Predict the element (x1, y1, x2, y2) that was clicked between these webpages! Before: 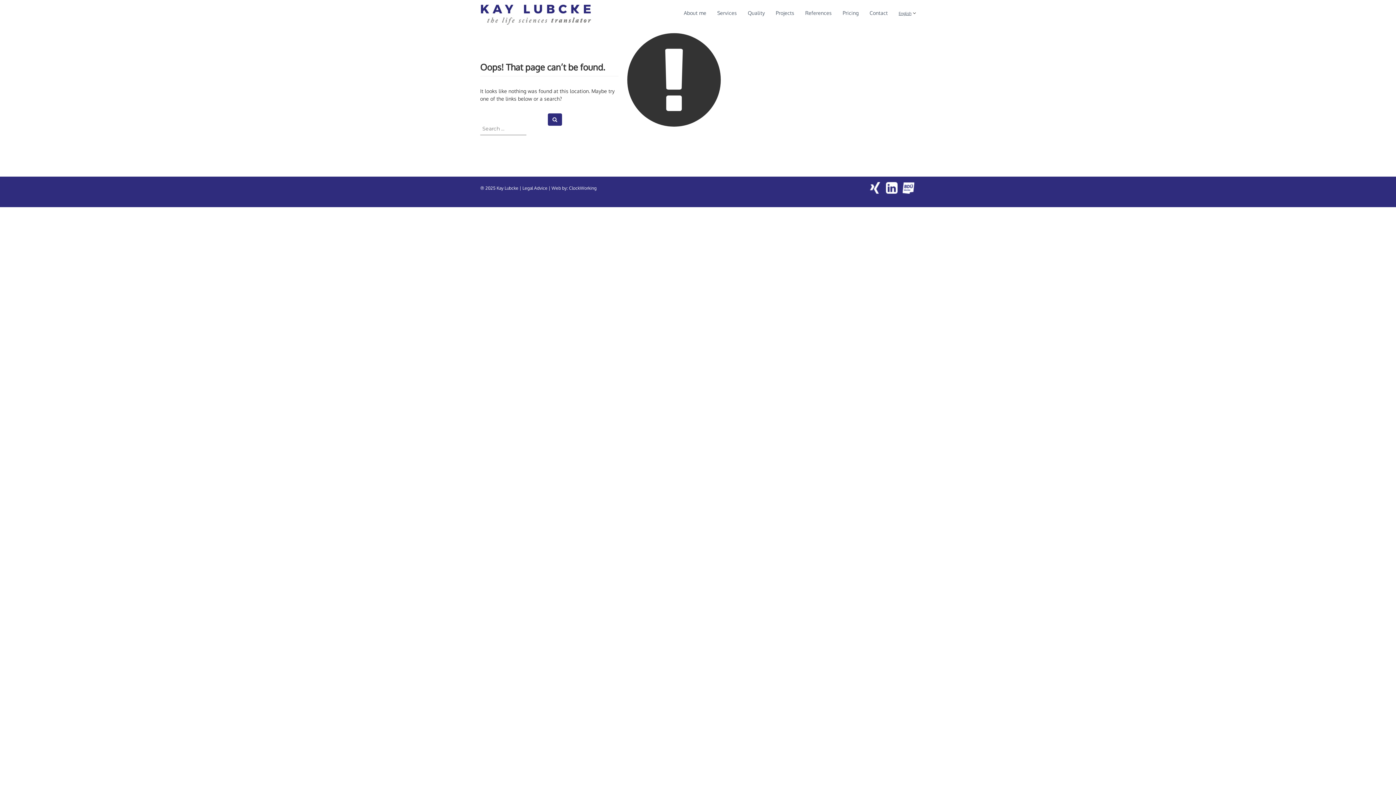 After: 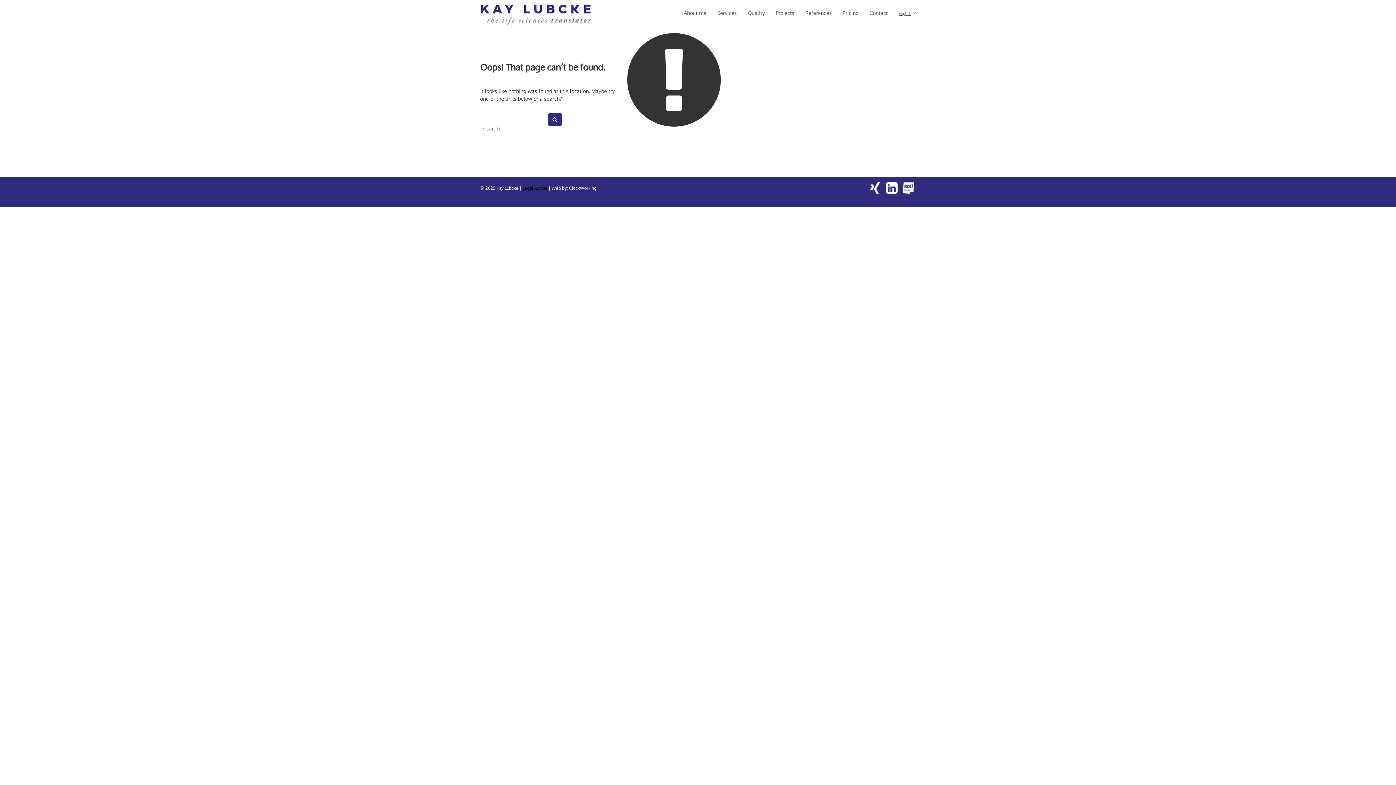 Action: bbox: (522, 185, 547, 190) label: Legal Advice